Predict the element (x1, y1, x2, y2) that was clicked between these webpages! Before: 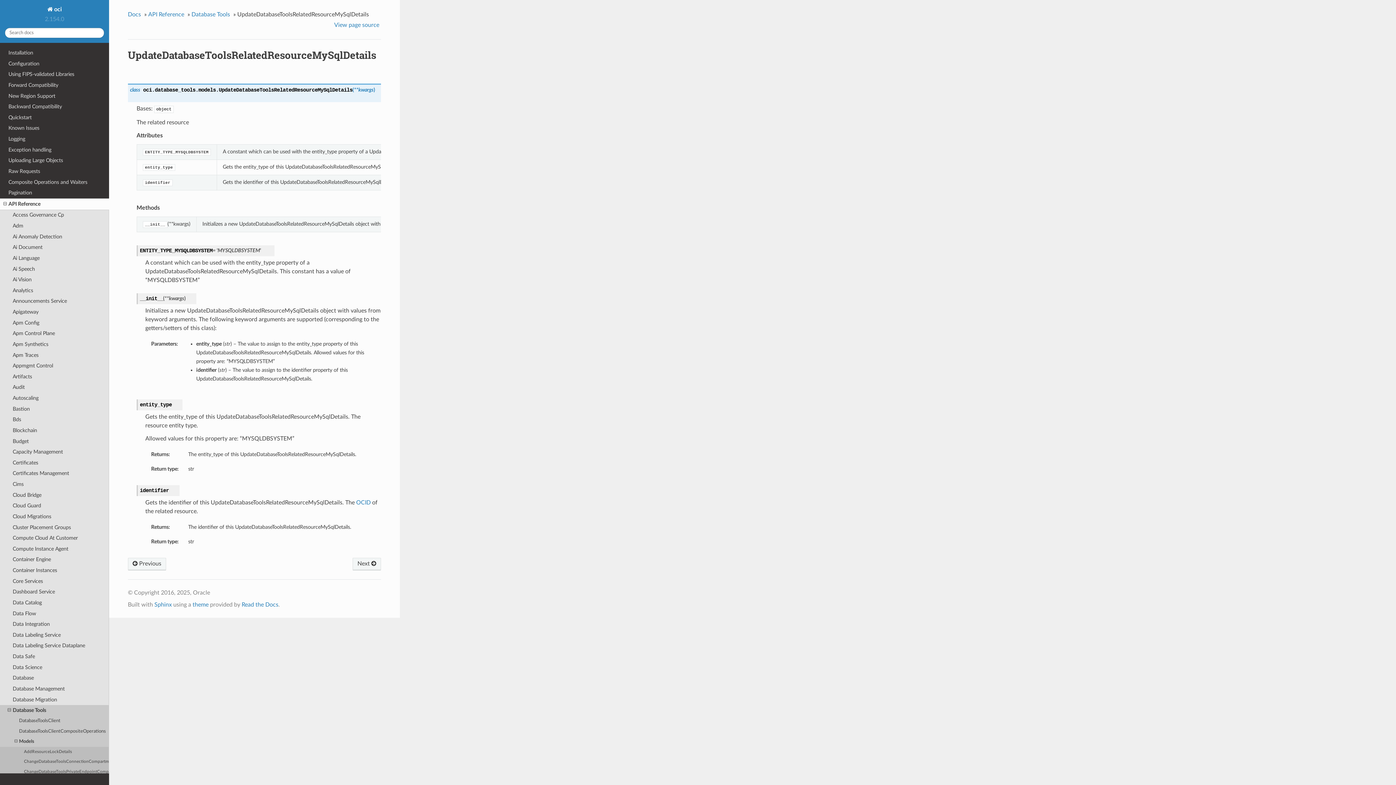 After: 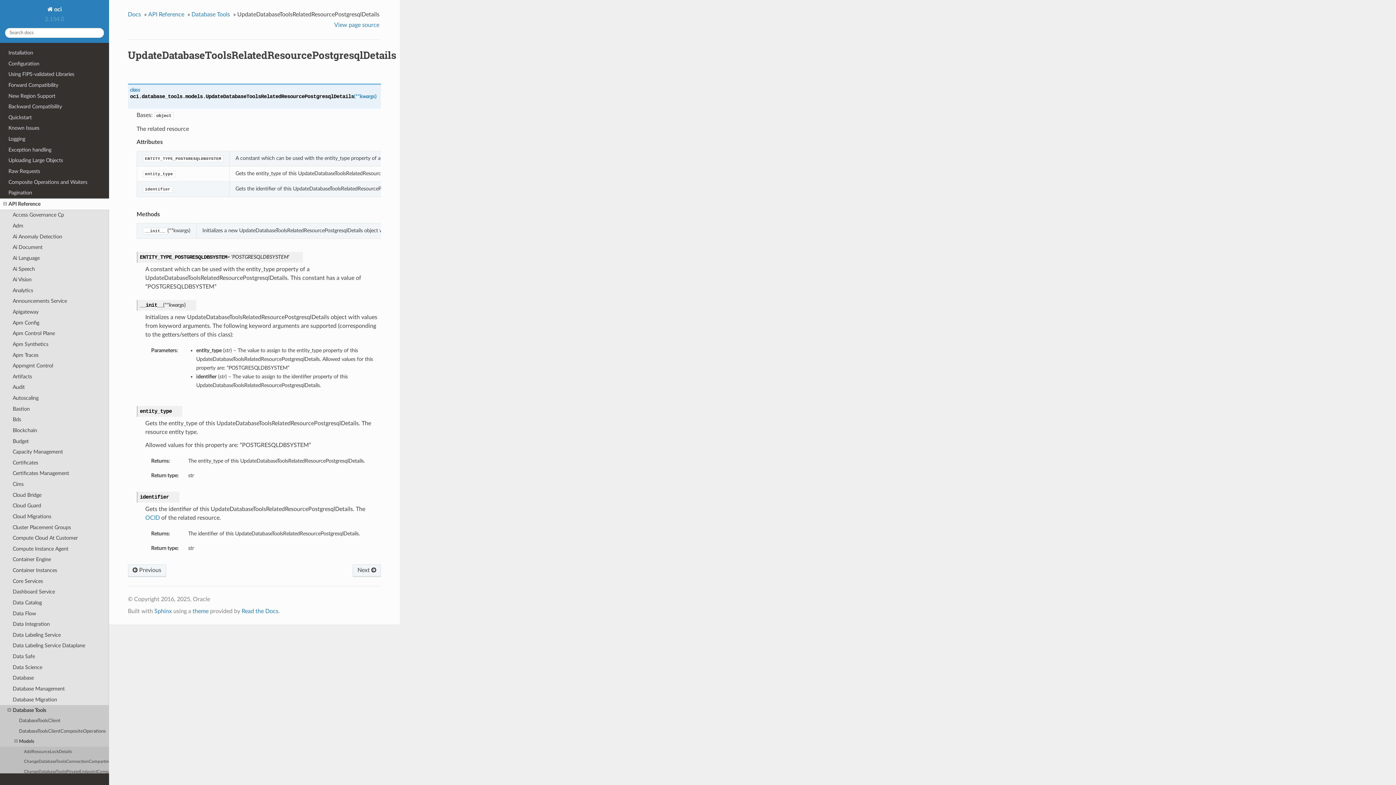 Action: bbox: (352, 558, 381, 570) label: Next 